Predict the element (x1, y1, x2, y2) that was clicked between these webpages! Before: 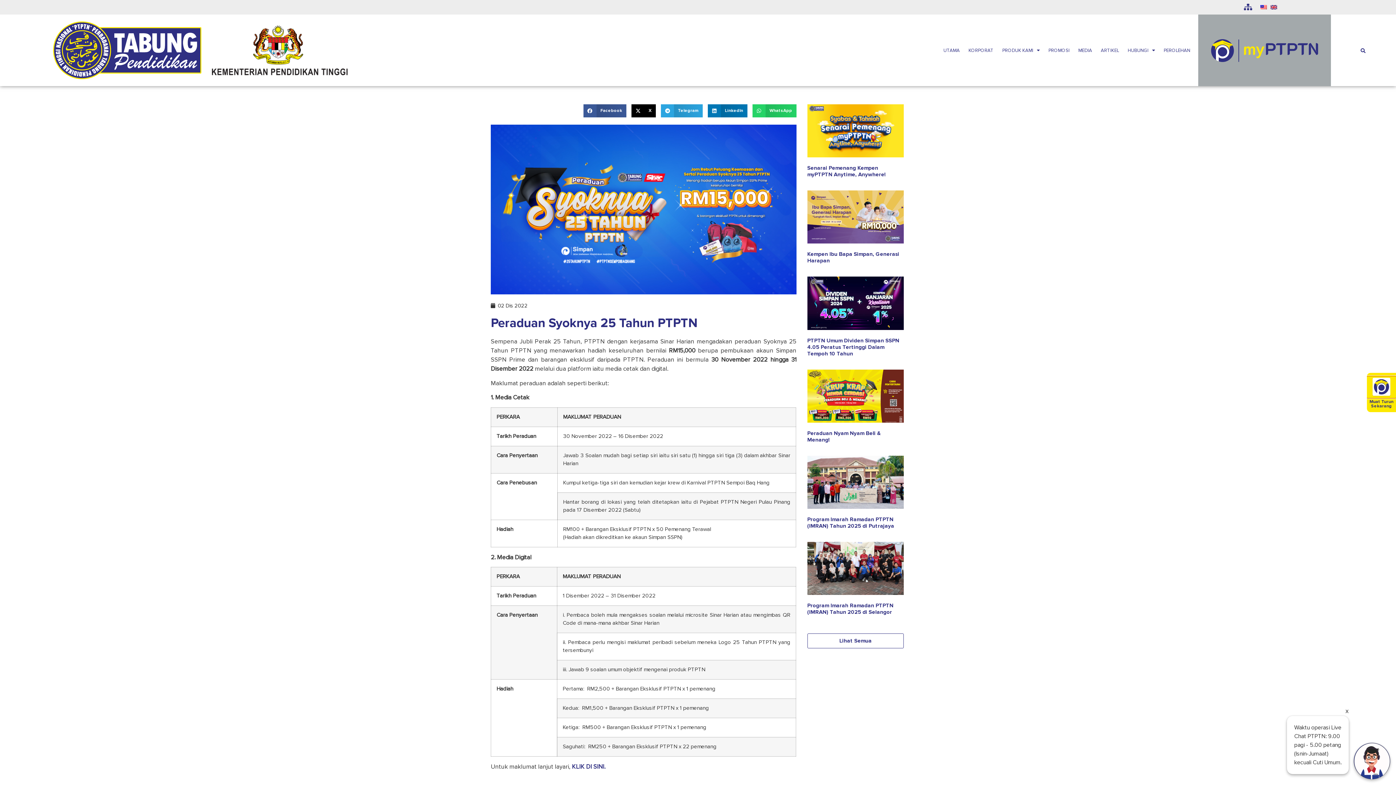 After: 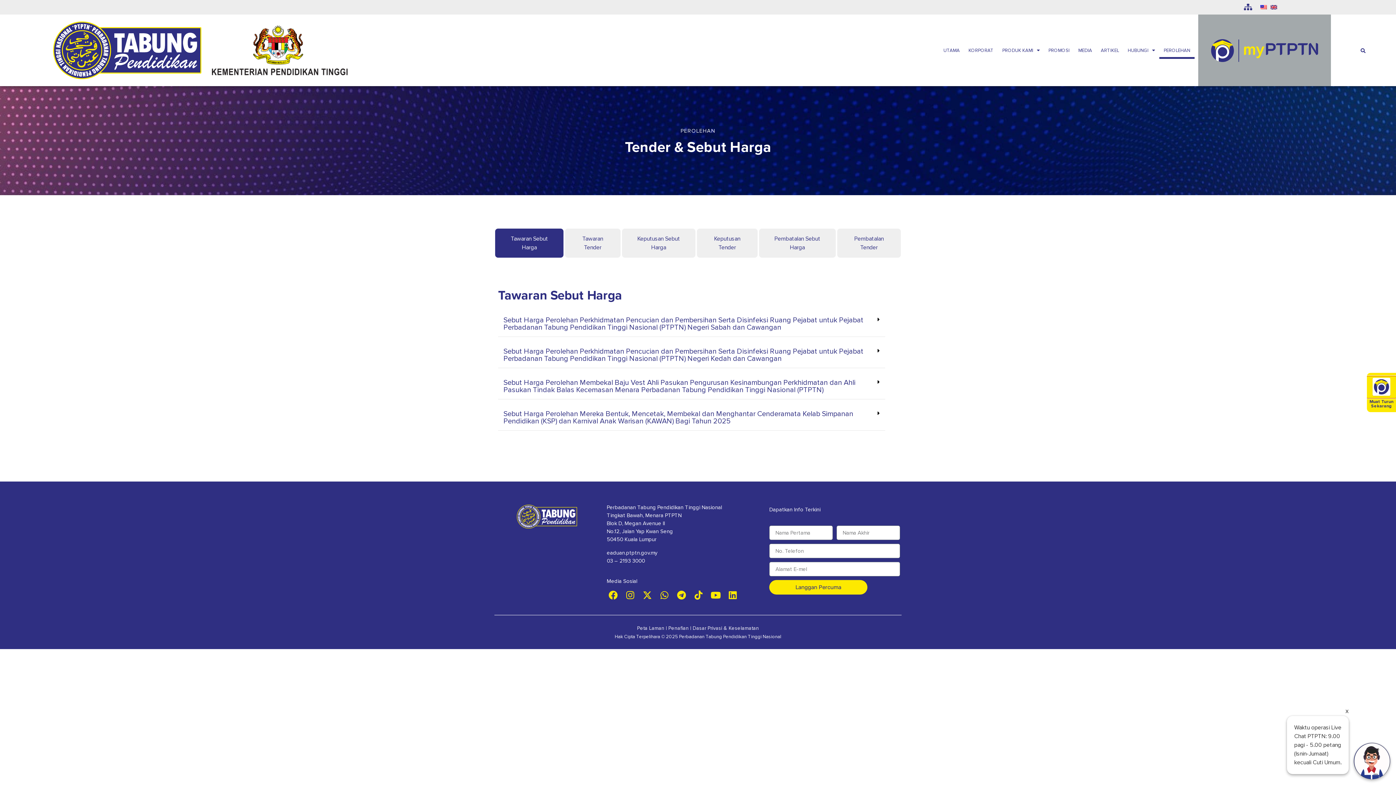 Action: bbox: (1159, 42, 1194, 58) label: PEROLEHAN